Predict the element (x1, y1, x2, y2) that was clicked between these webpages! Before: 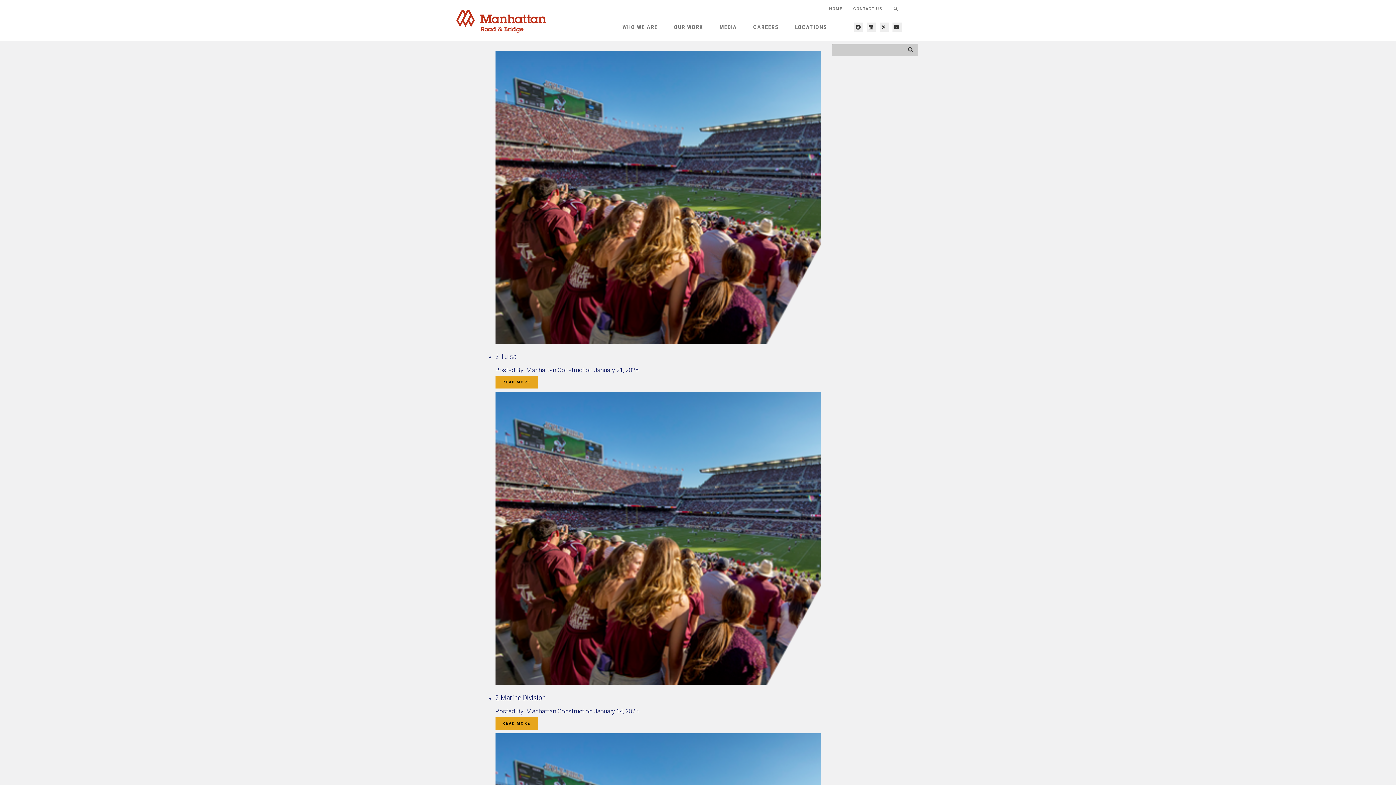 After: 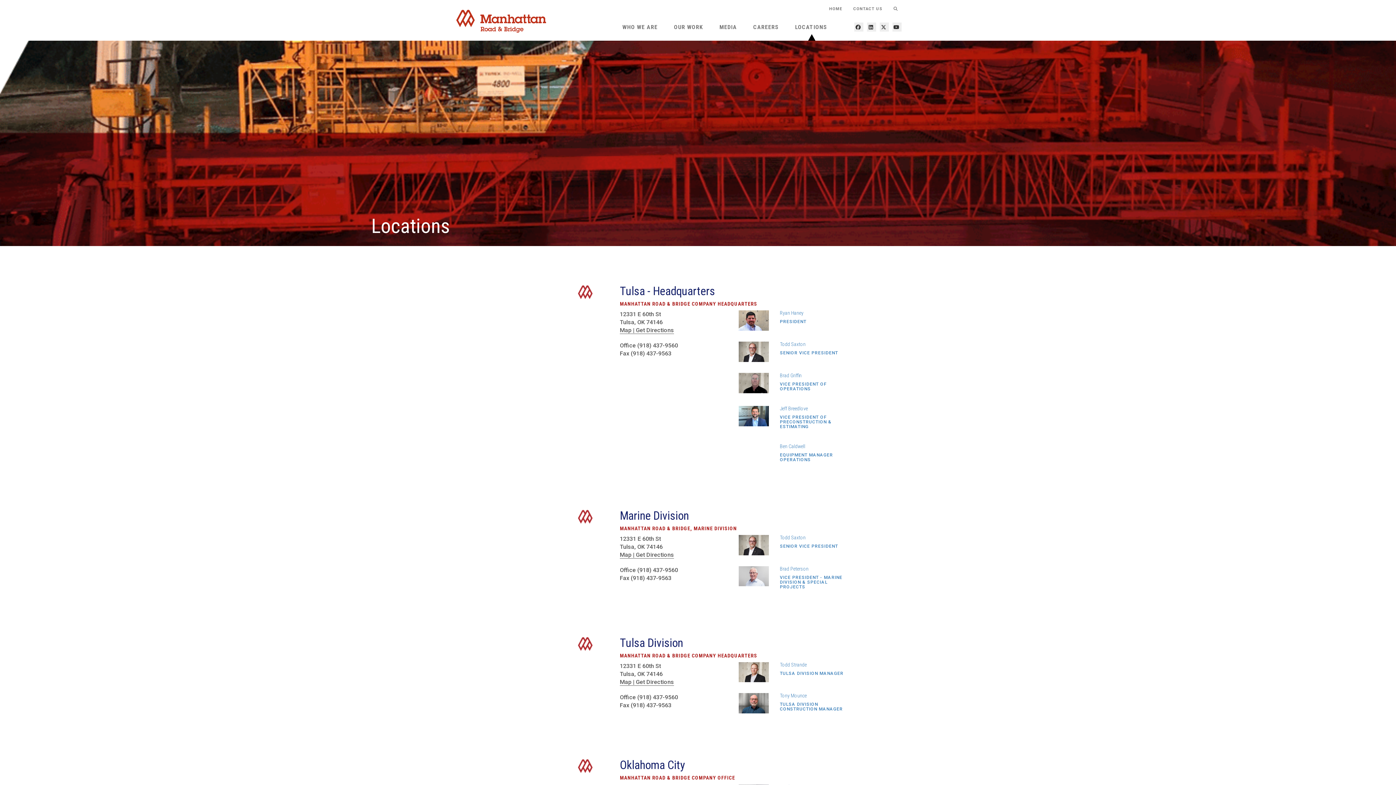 Action: label: LOCATIONS bbox: (789, 18, 832, 36)